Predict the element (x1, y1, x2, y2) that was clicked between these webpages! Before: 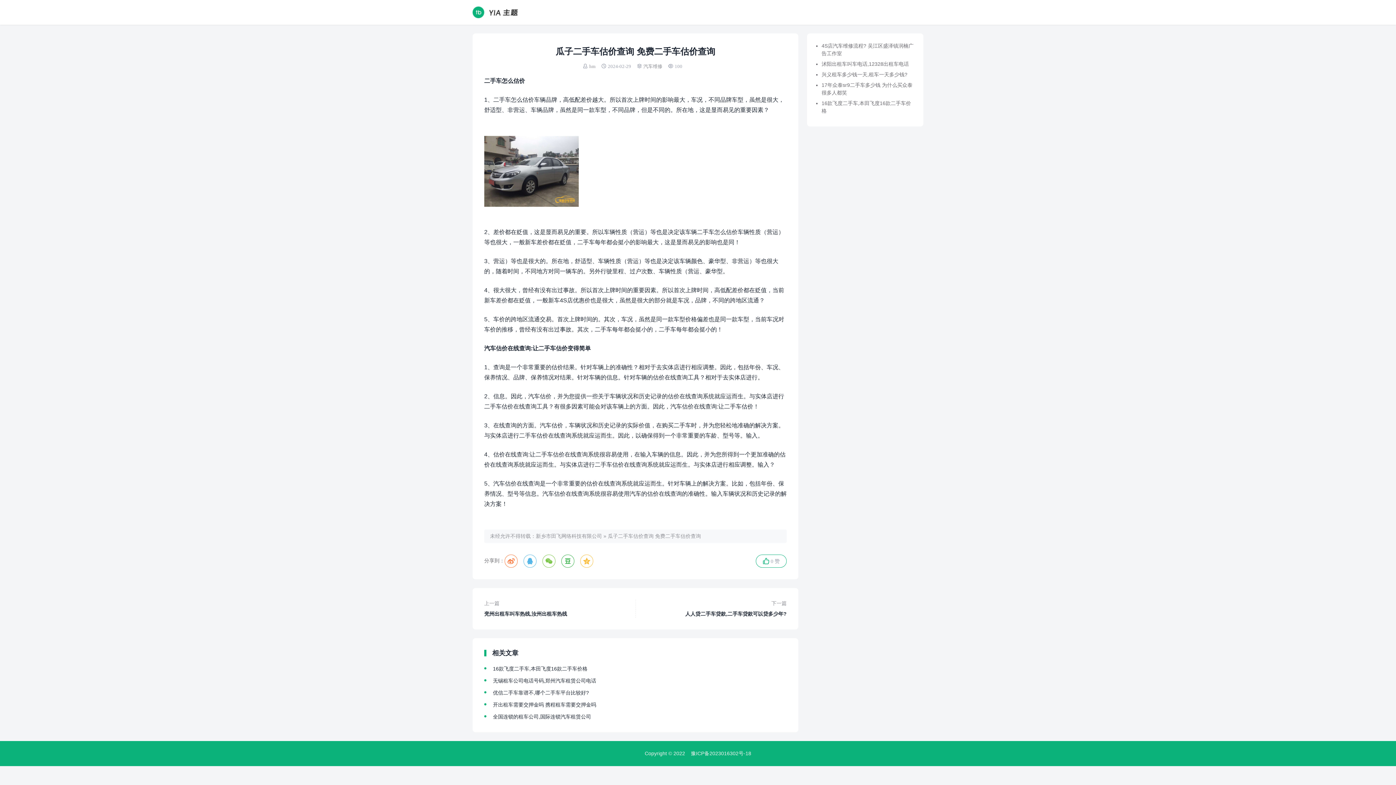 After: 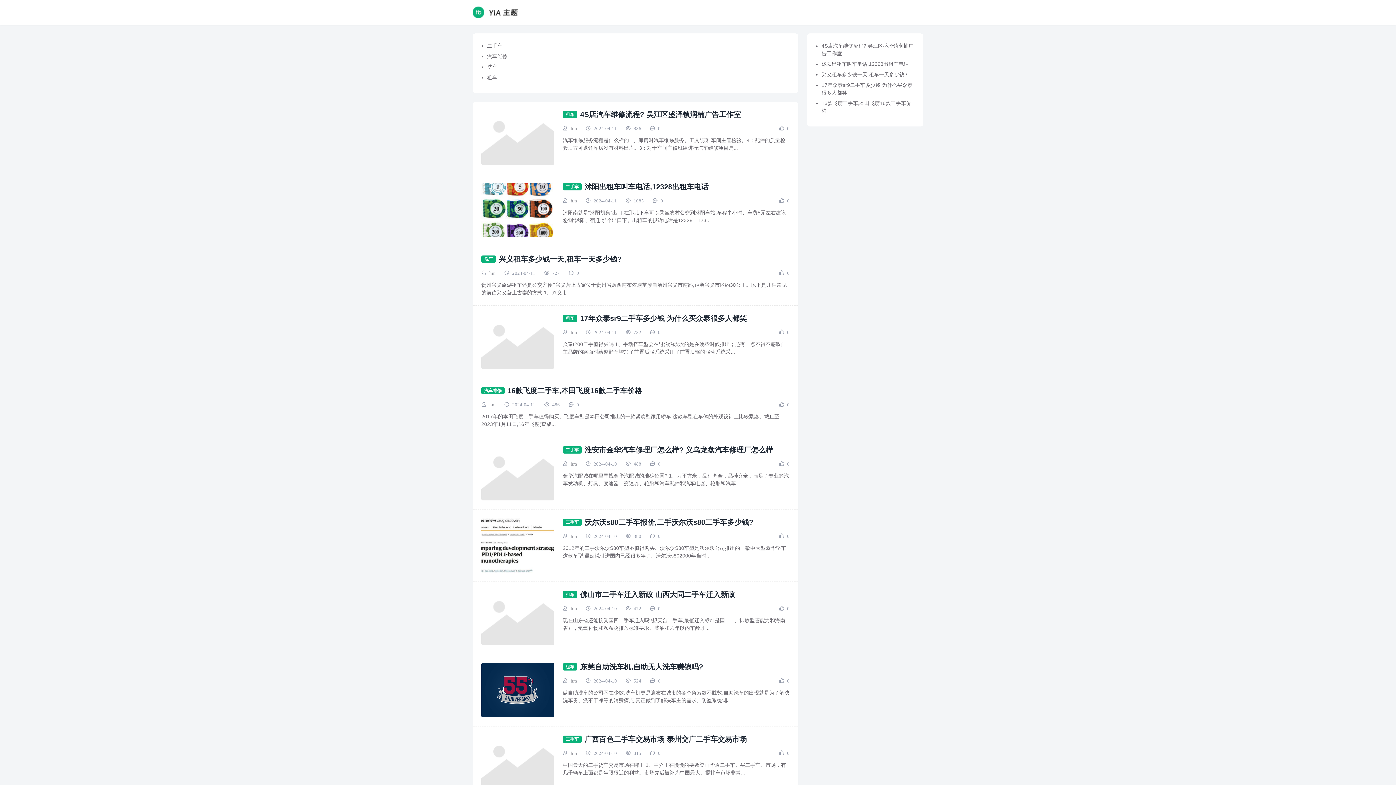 Action: bbox: (472, 6, 518, 18)